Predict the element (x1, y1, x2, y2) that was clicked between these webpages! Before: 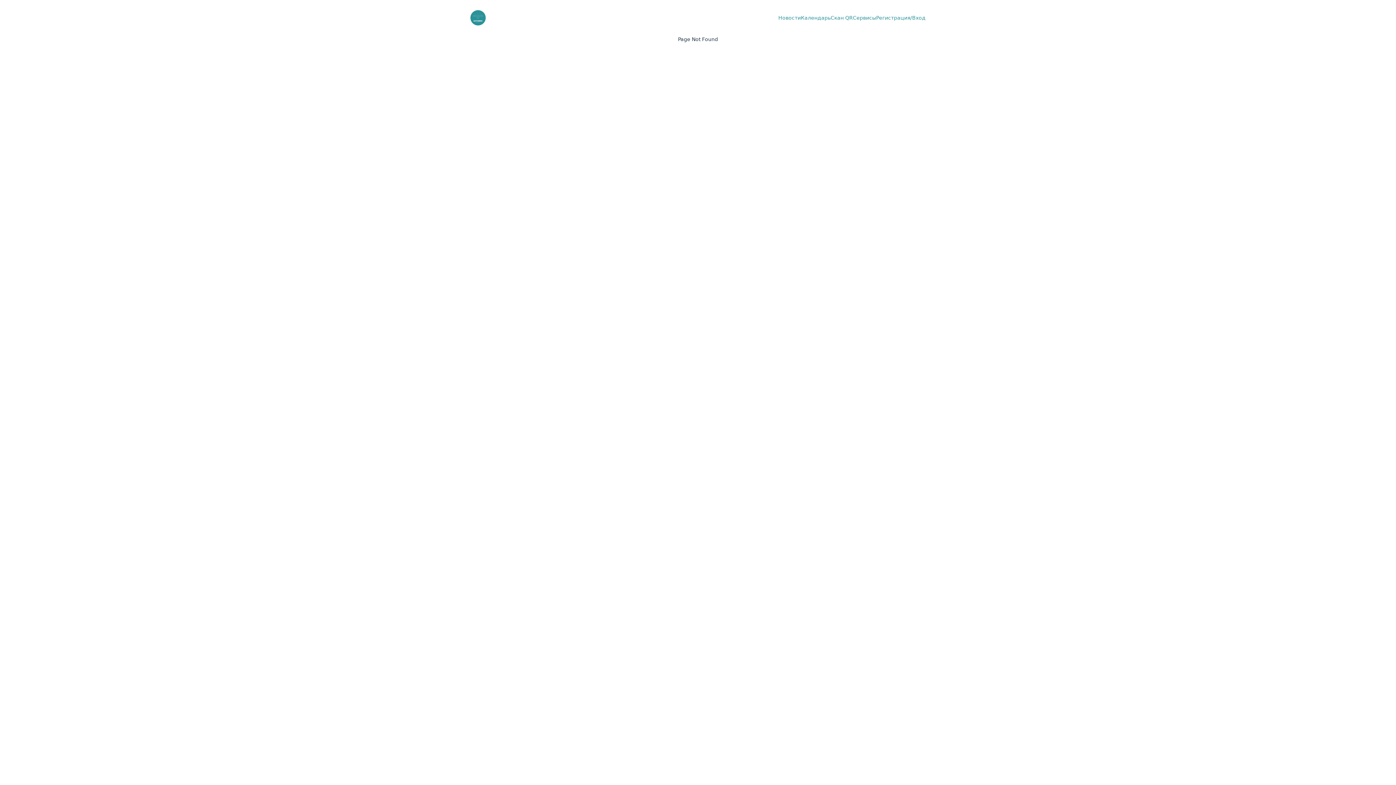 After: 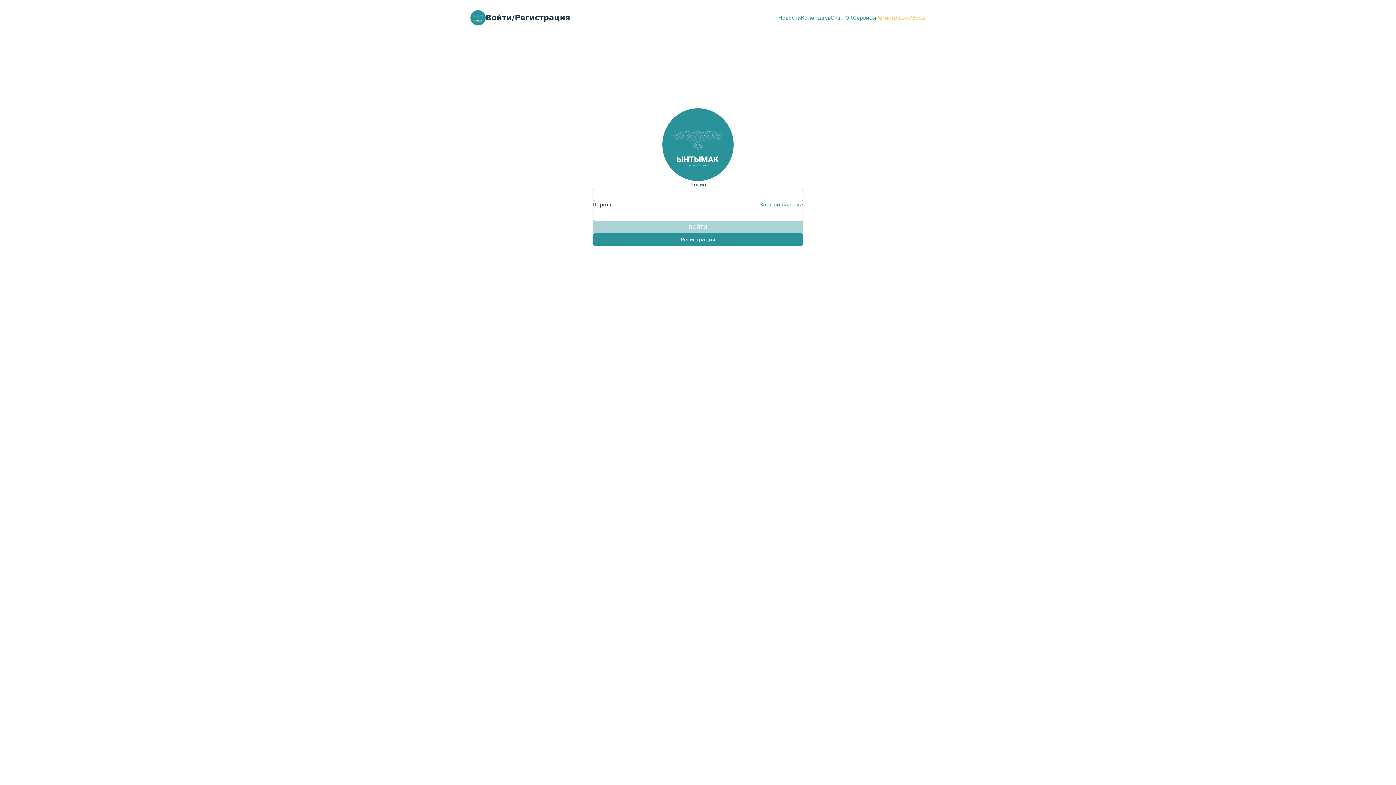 Action: label: Регистрация/Вход bbox: (876, 14, 925, 20)